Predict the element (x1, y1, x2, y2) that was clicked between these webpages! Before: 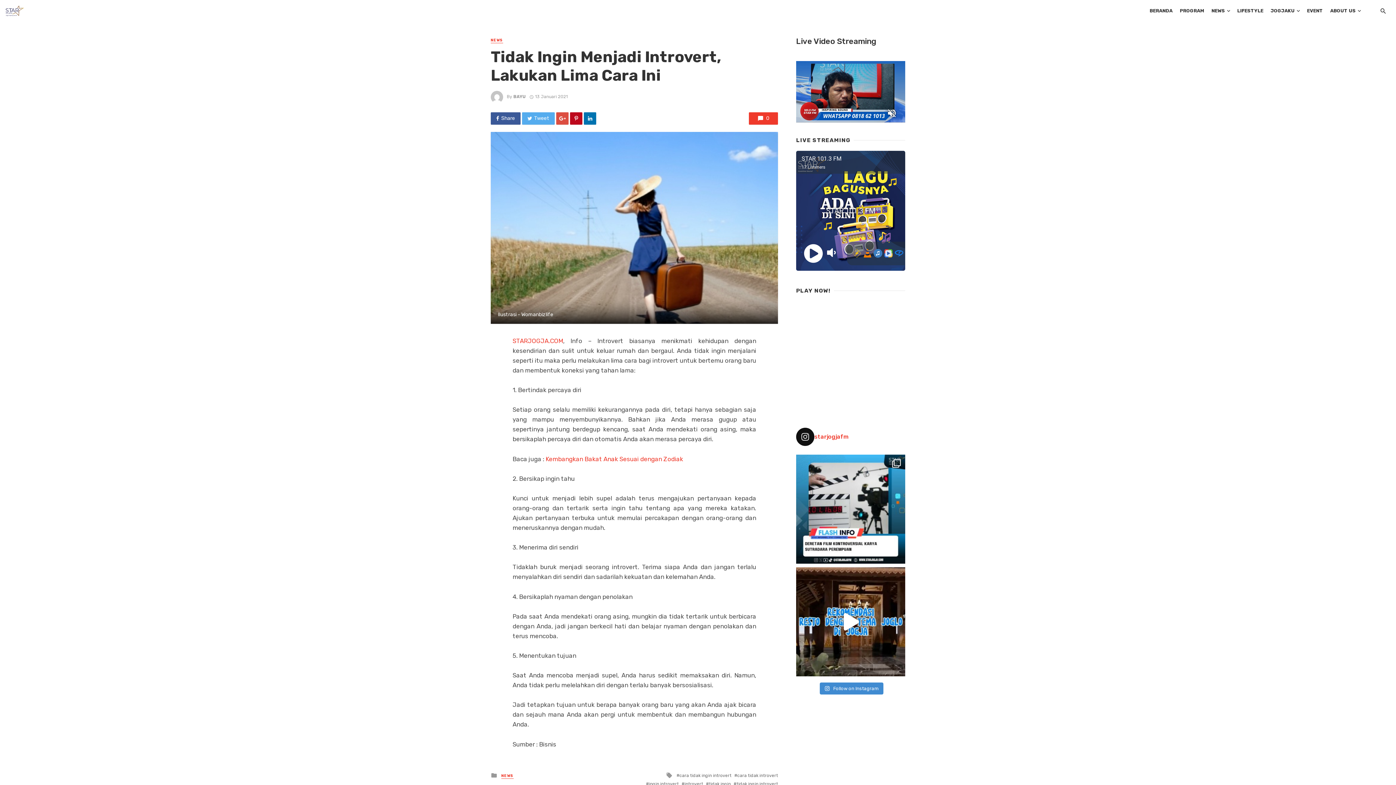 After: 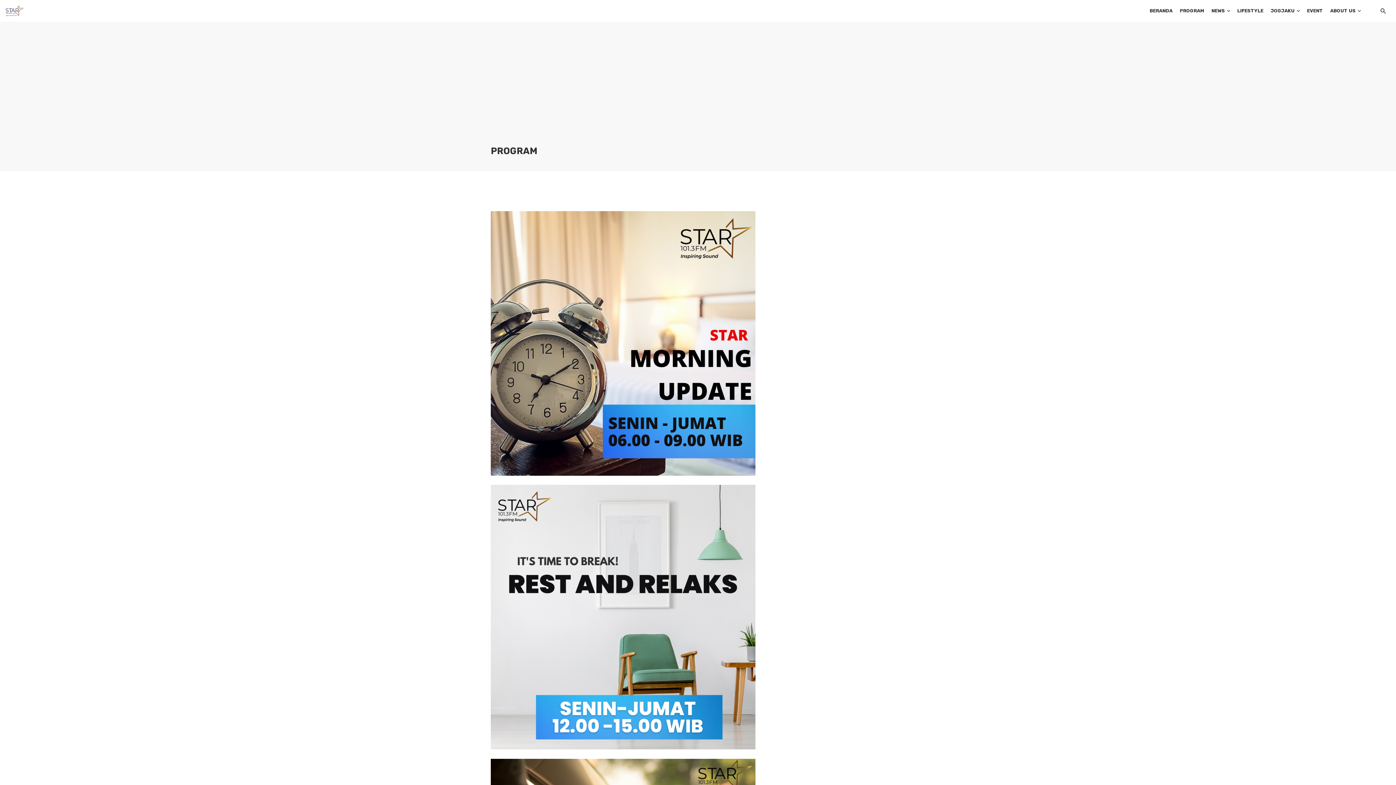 Action: label: PROGRAM bbox: (1176, 0, 1208, 21)